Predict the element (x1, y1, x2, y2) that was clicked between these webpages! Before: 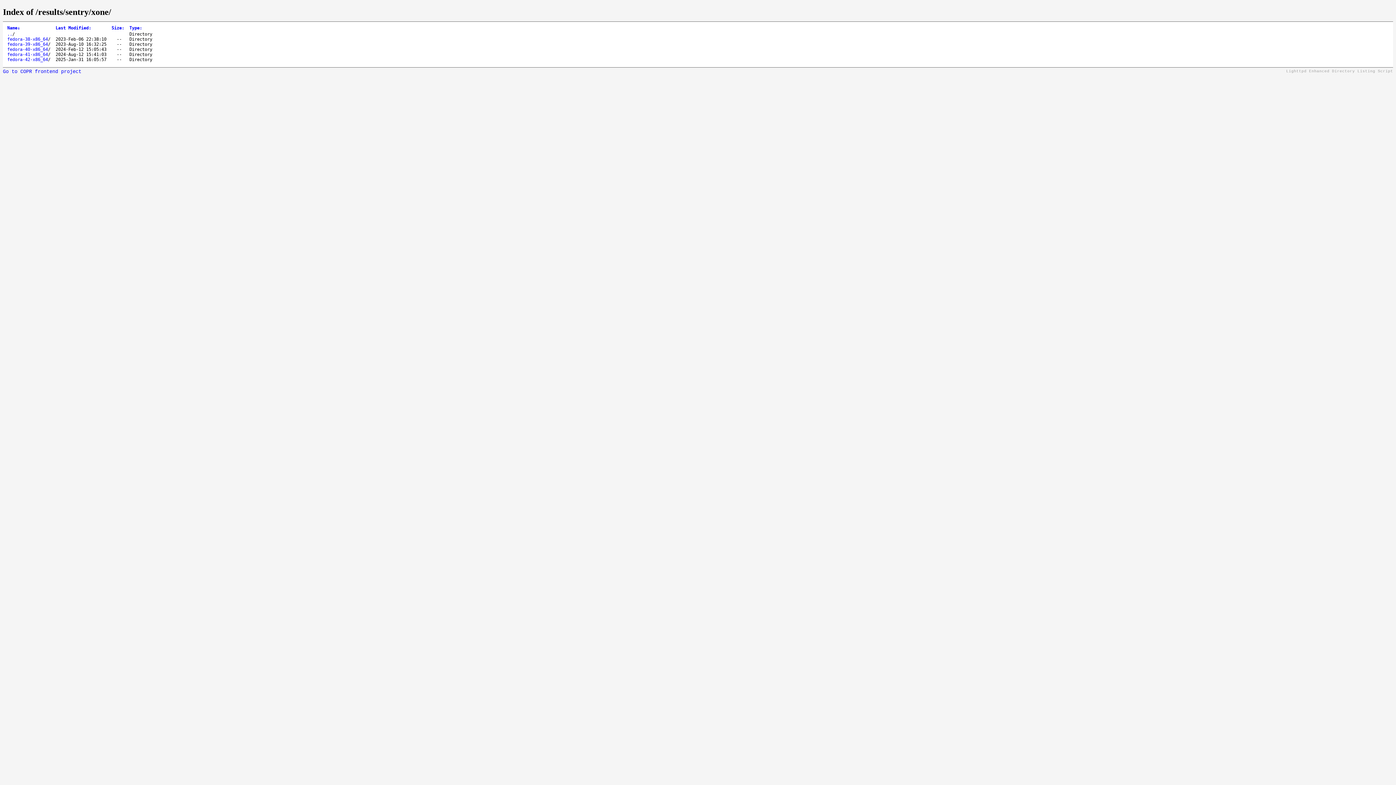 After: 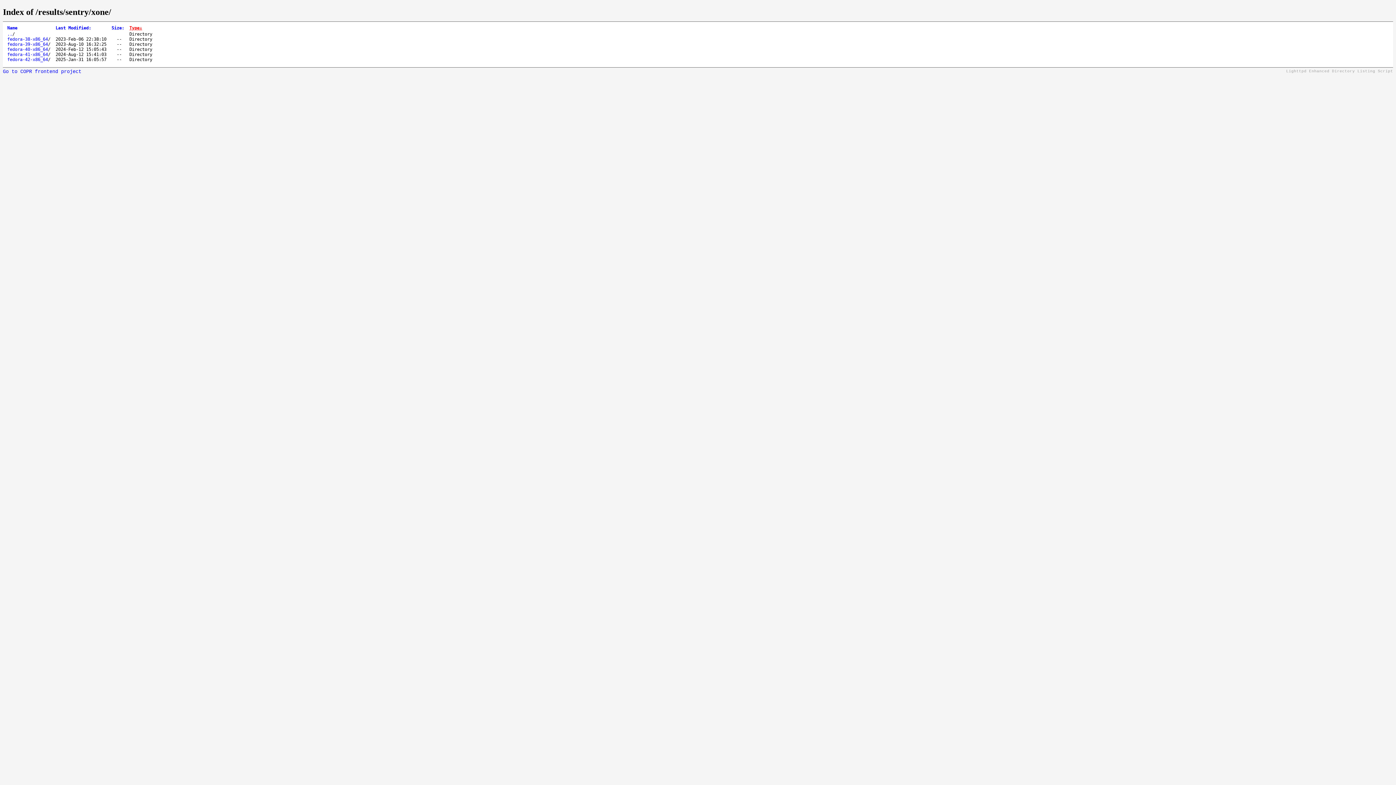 Action: bbox: (129, 25, 142, 30) label: Type: